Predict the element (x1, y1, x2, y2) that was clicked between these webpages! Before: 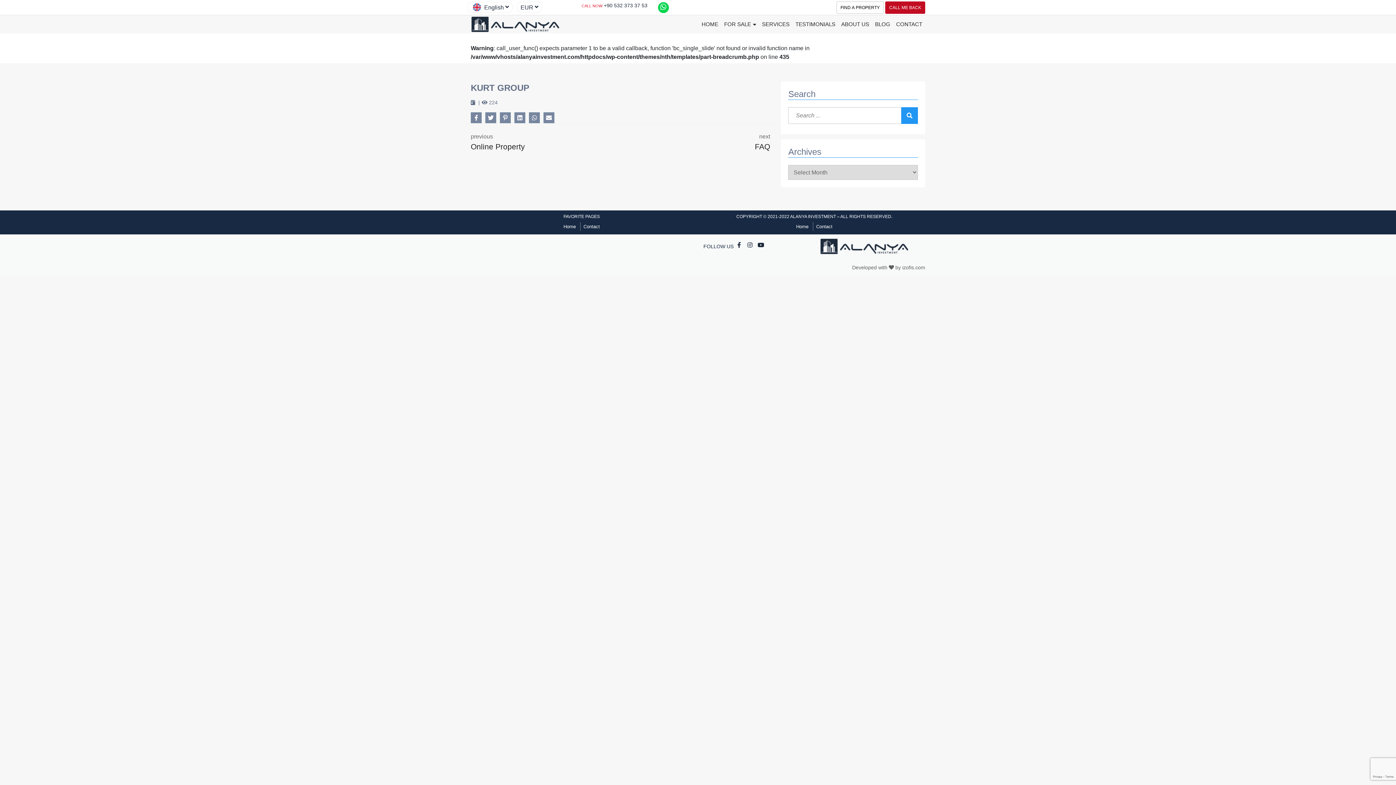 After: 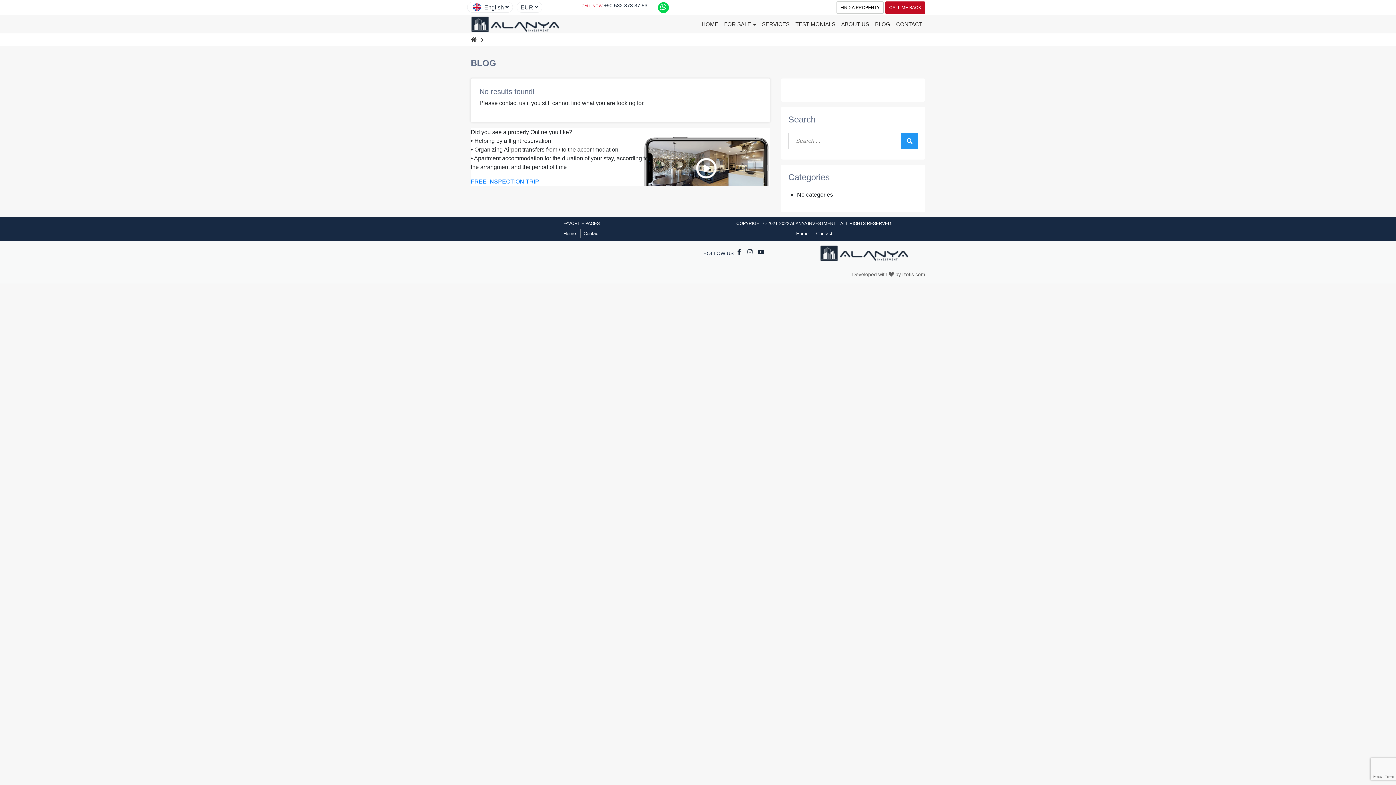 Action: label: BLOG bbox: (872, 15, 893, 32)